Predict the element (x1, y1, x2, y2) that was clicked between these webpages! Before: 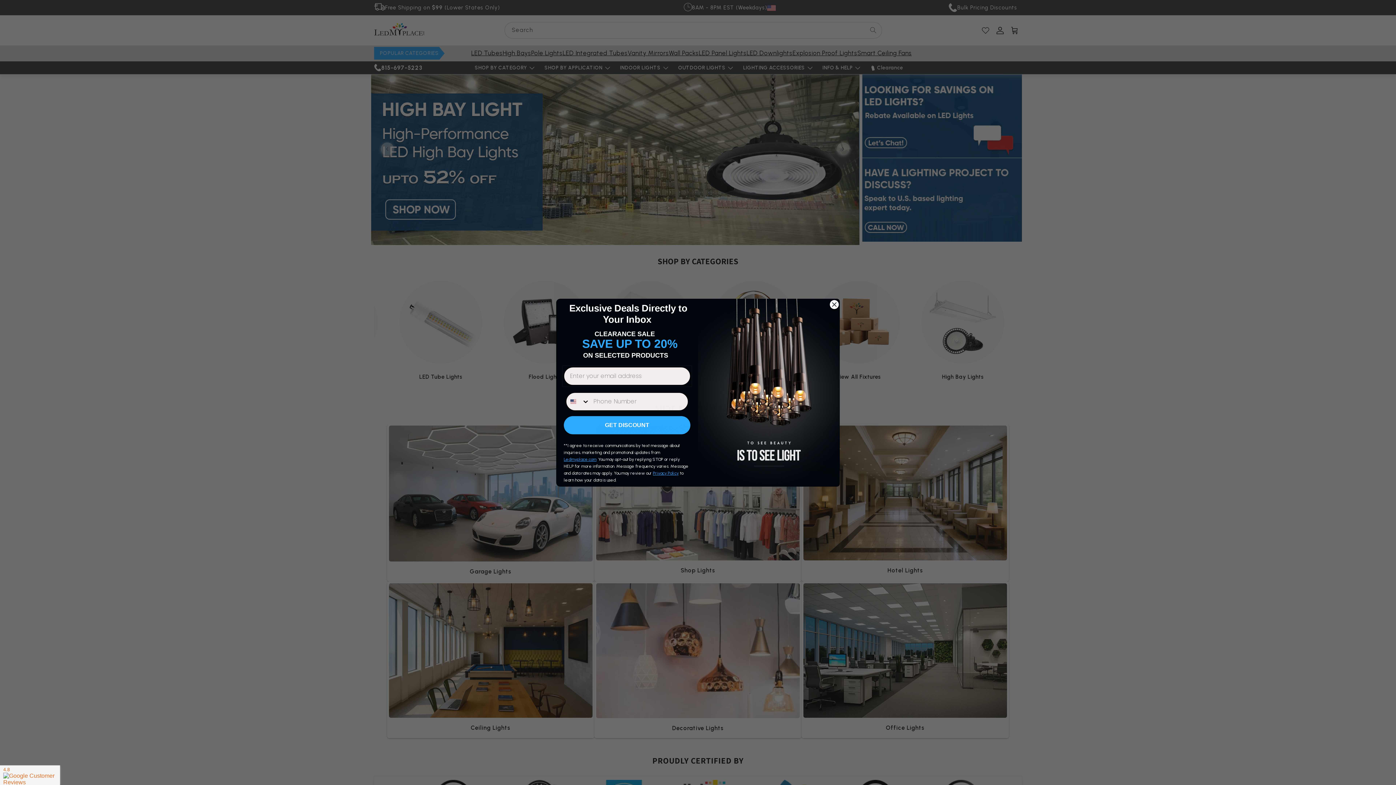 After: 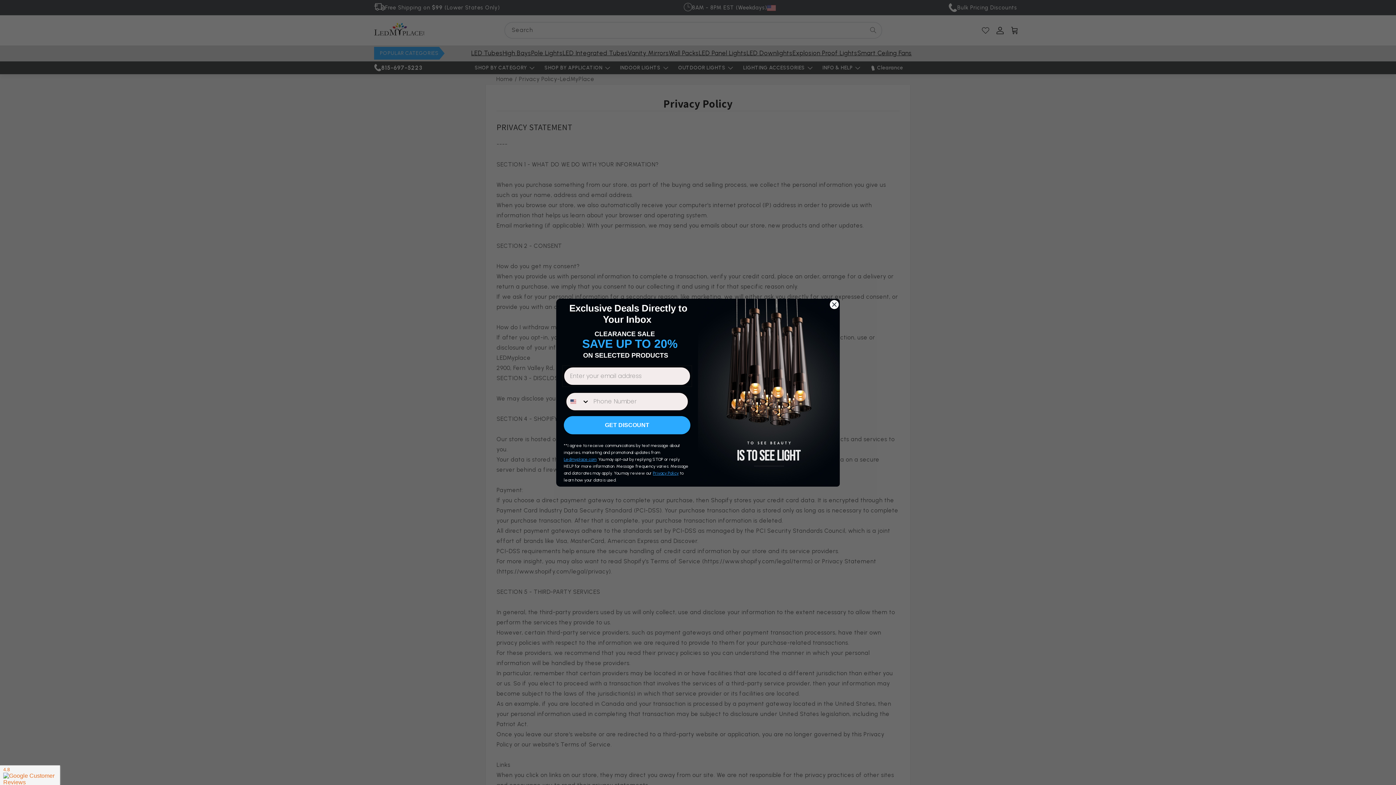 Action: bbox: (653, 470, 678, 475) label: Privacy Policy